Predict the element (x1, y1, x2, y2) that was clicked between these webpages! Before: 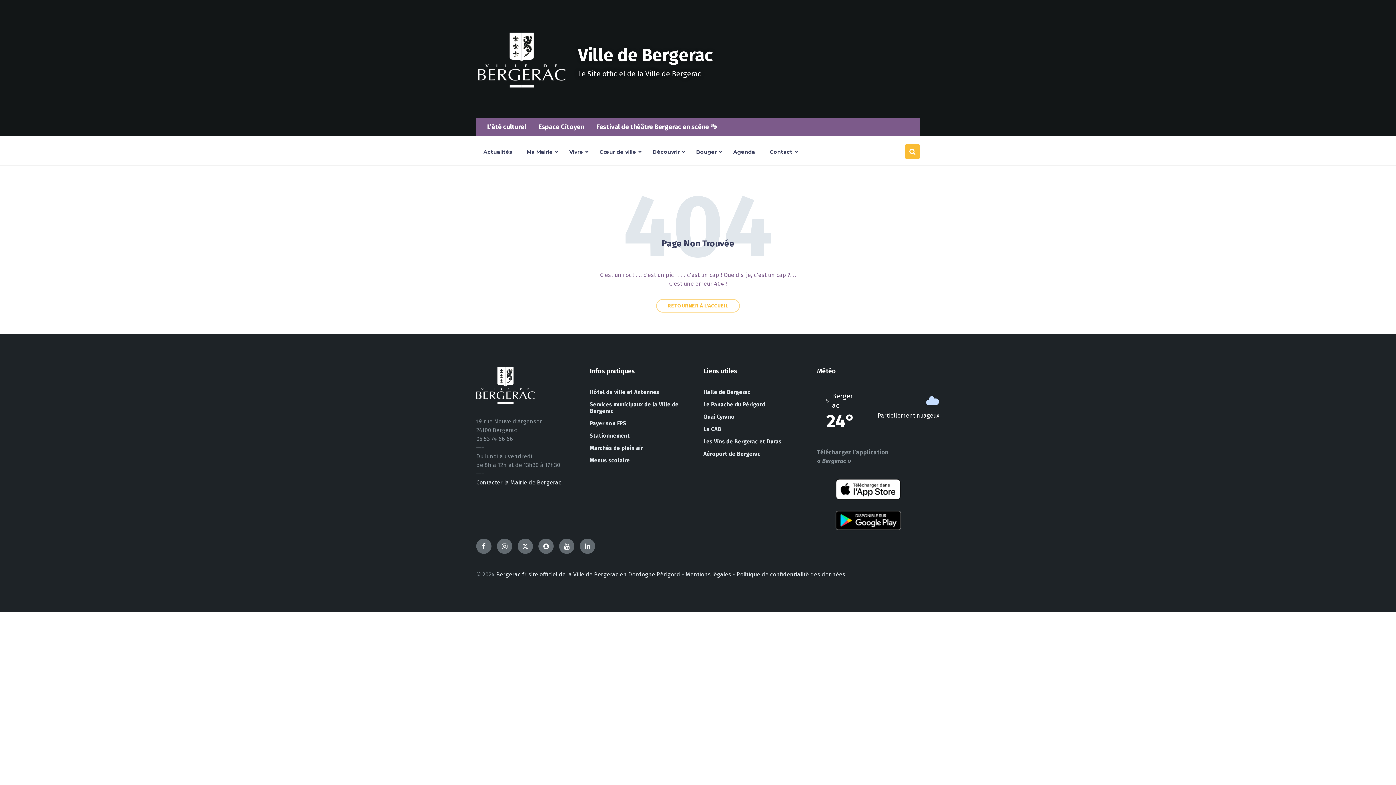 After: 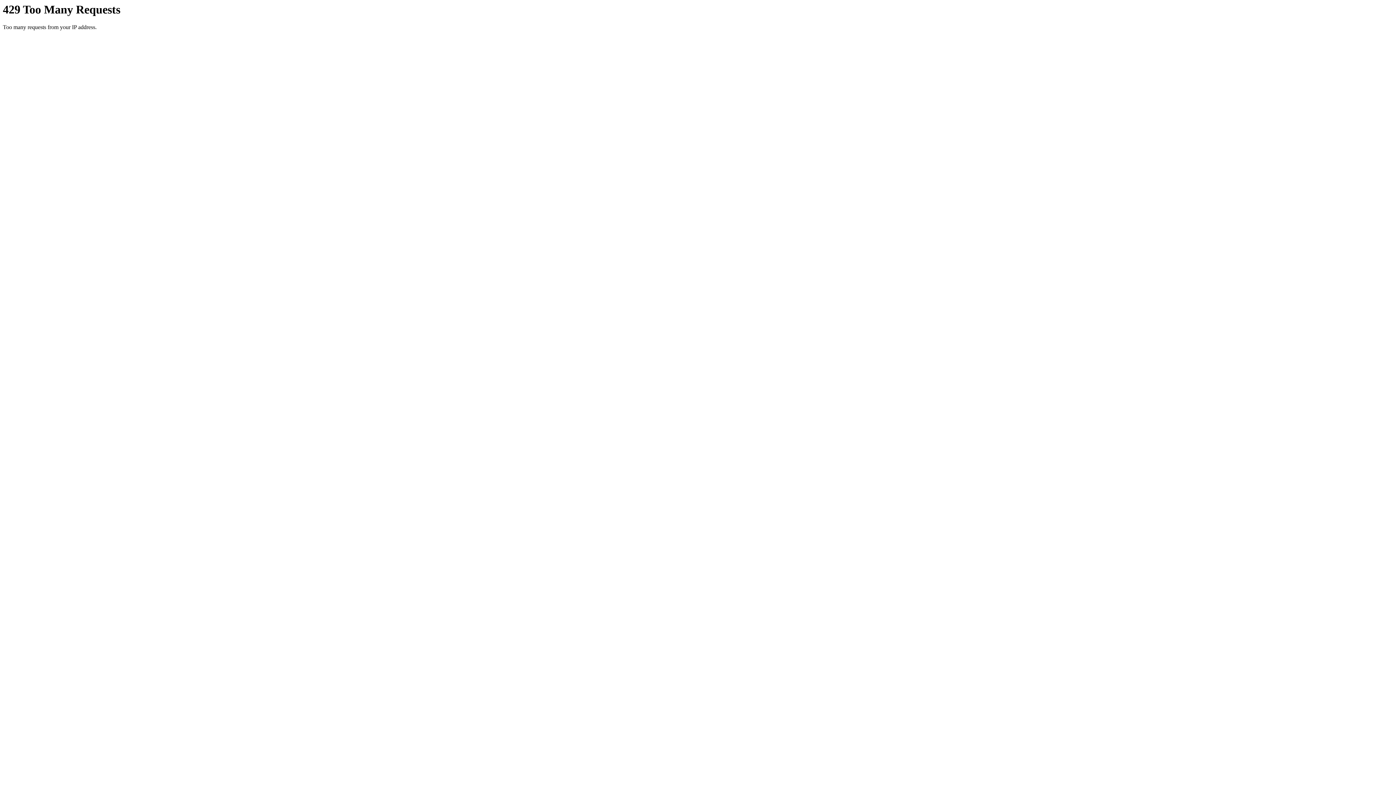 Action: label: Payer son FPS bbox: (584, 417, 692, 429)